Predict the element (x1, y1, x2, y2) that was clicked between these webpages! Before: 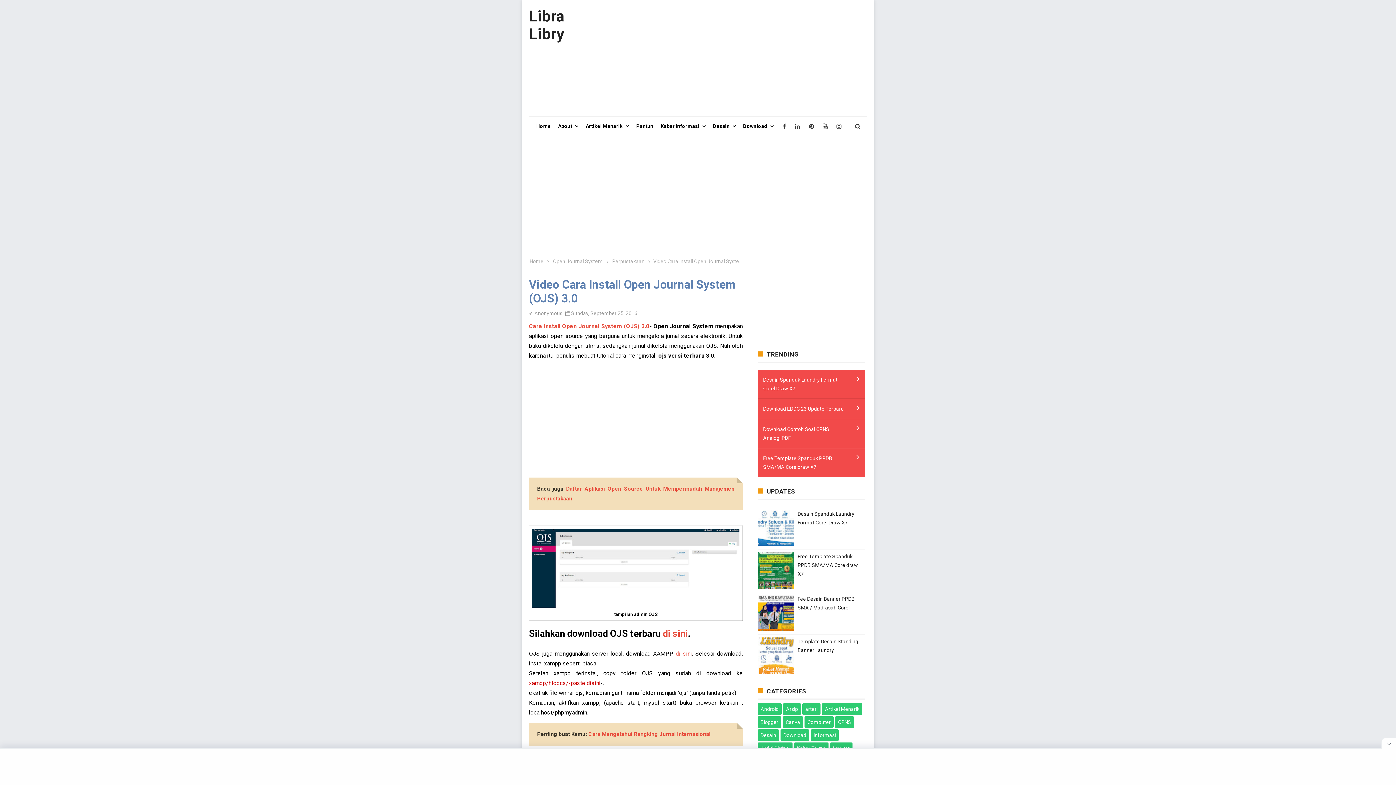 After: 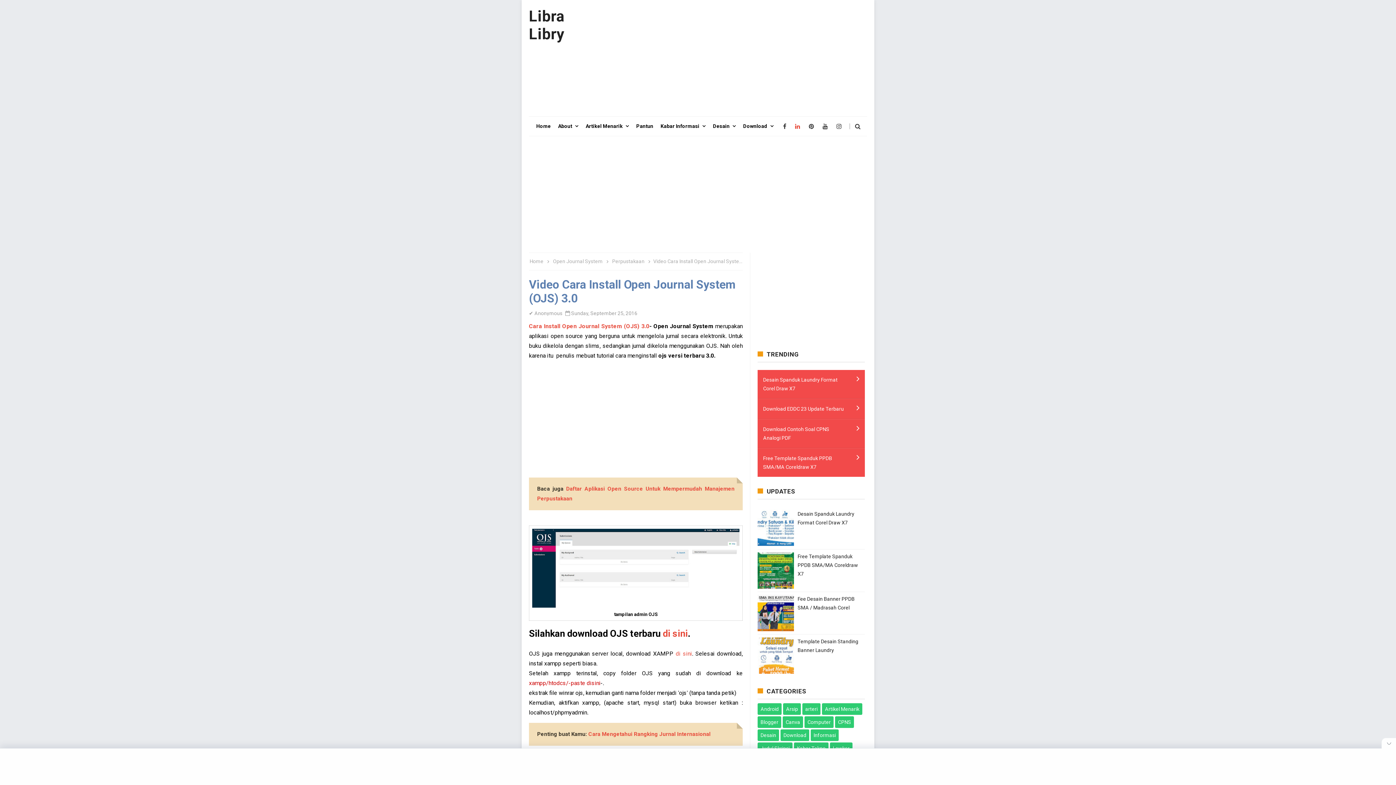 Action: bbox: (795, 116, 800, 136)